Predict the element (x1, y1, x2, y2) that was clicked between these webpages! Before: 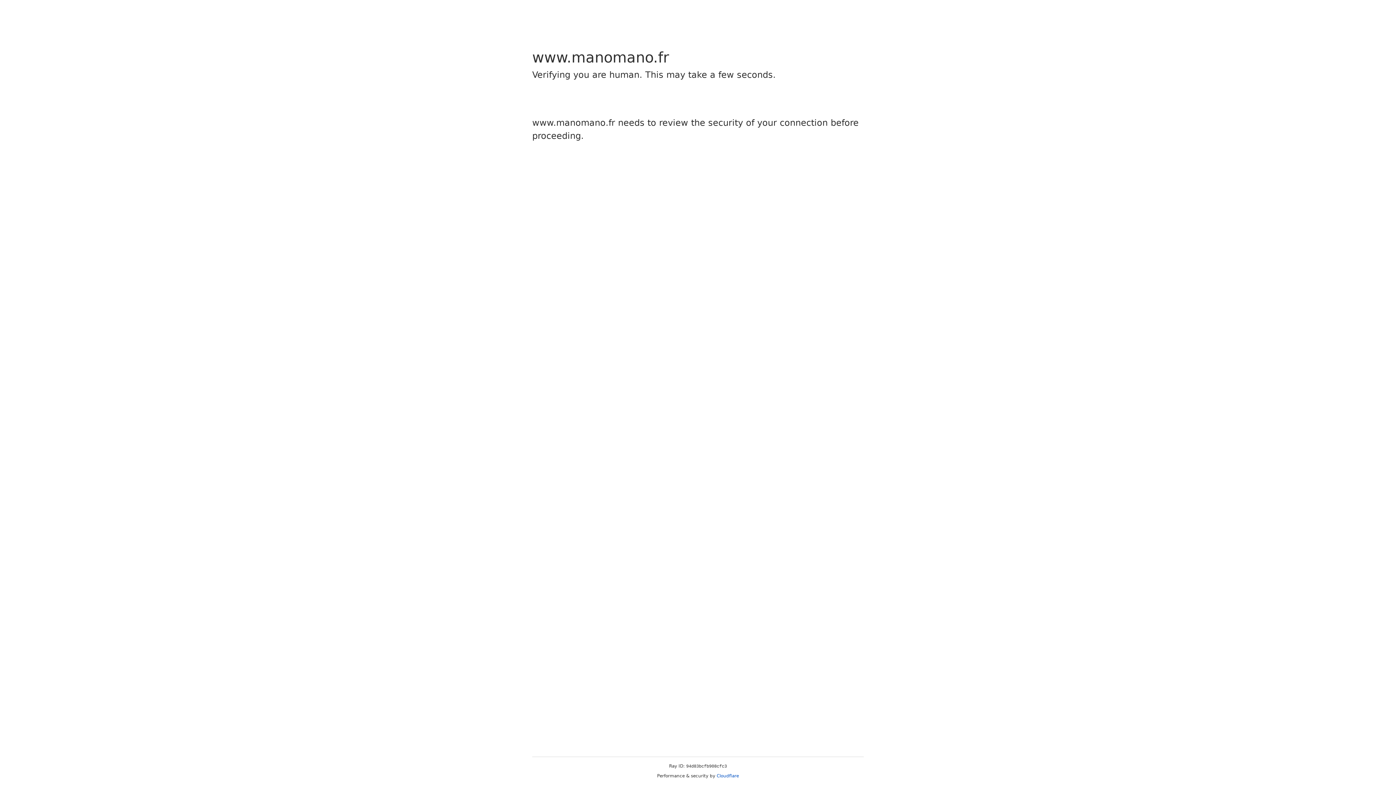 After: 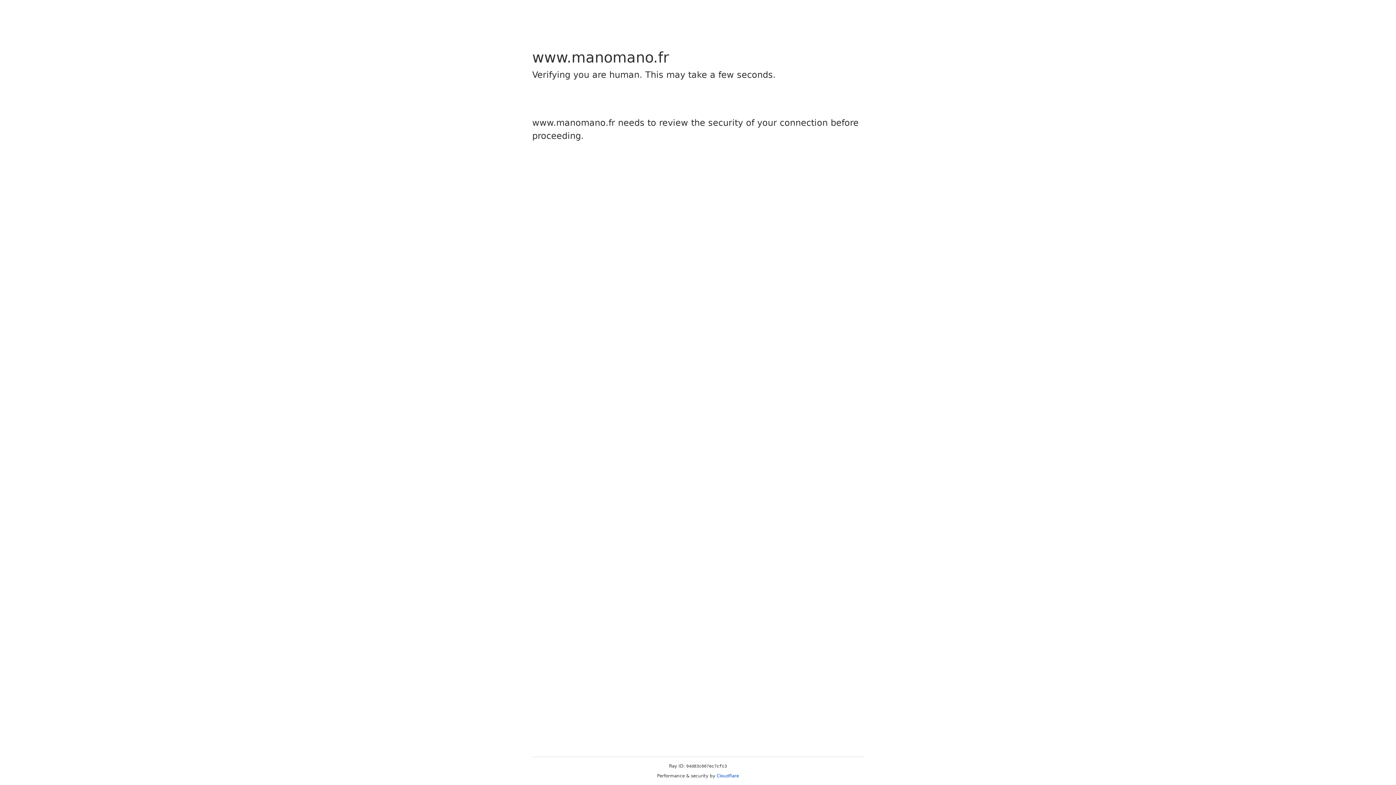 Action: label: Cloudflare bbox: (716, 773, 739, 778)